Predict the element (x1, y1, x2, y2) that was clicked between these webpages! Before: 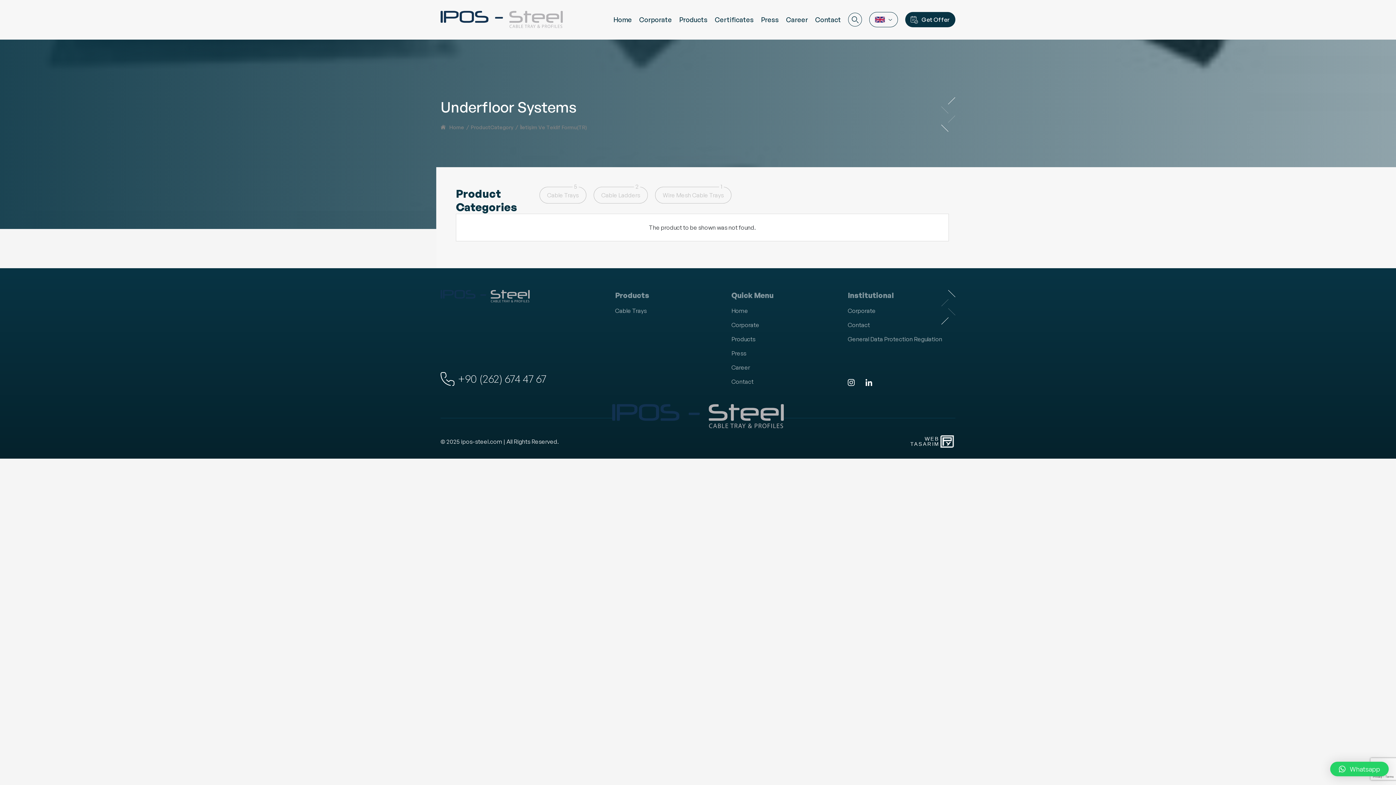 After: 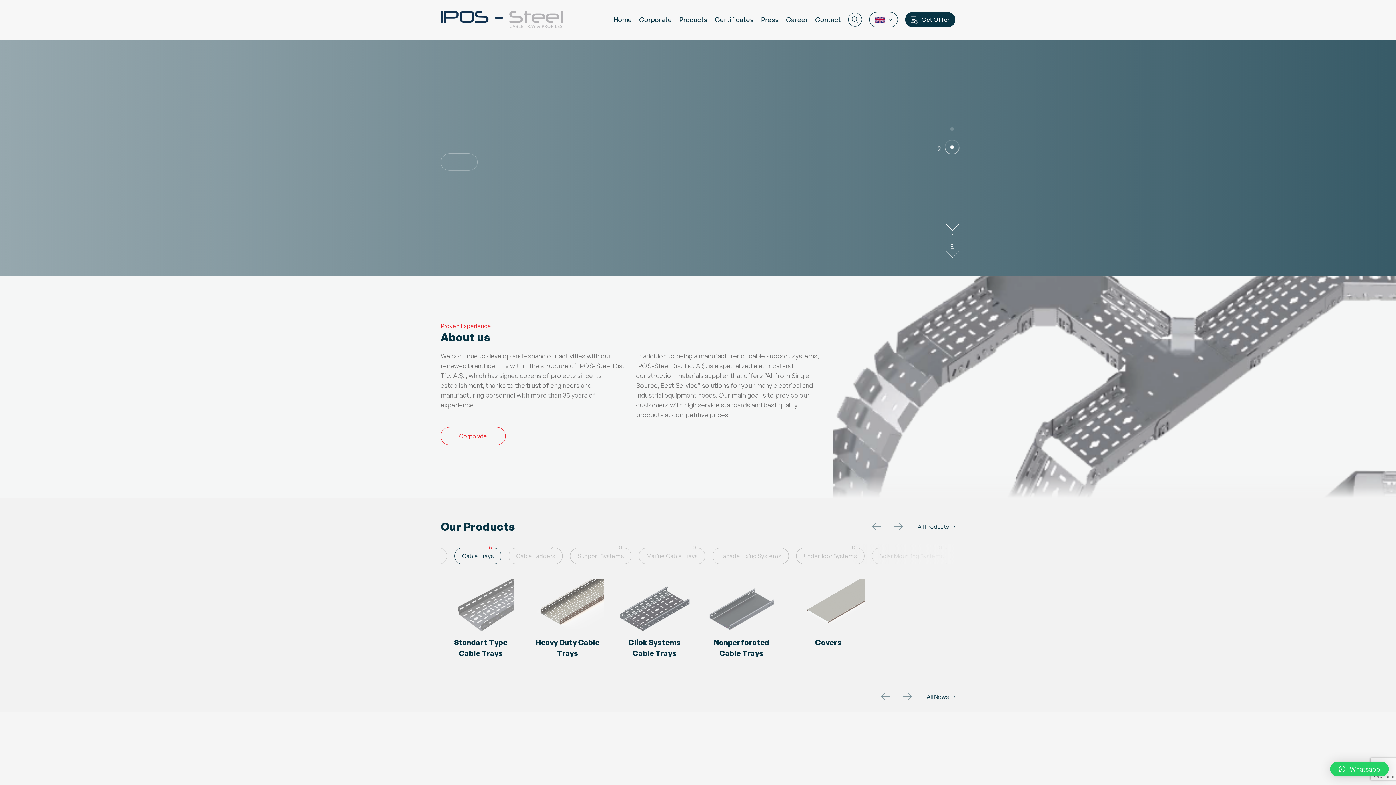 Action: bbox: (440, 296, 529, 304)